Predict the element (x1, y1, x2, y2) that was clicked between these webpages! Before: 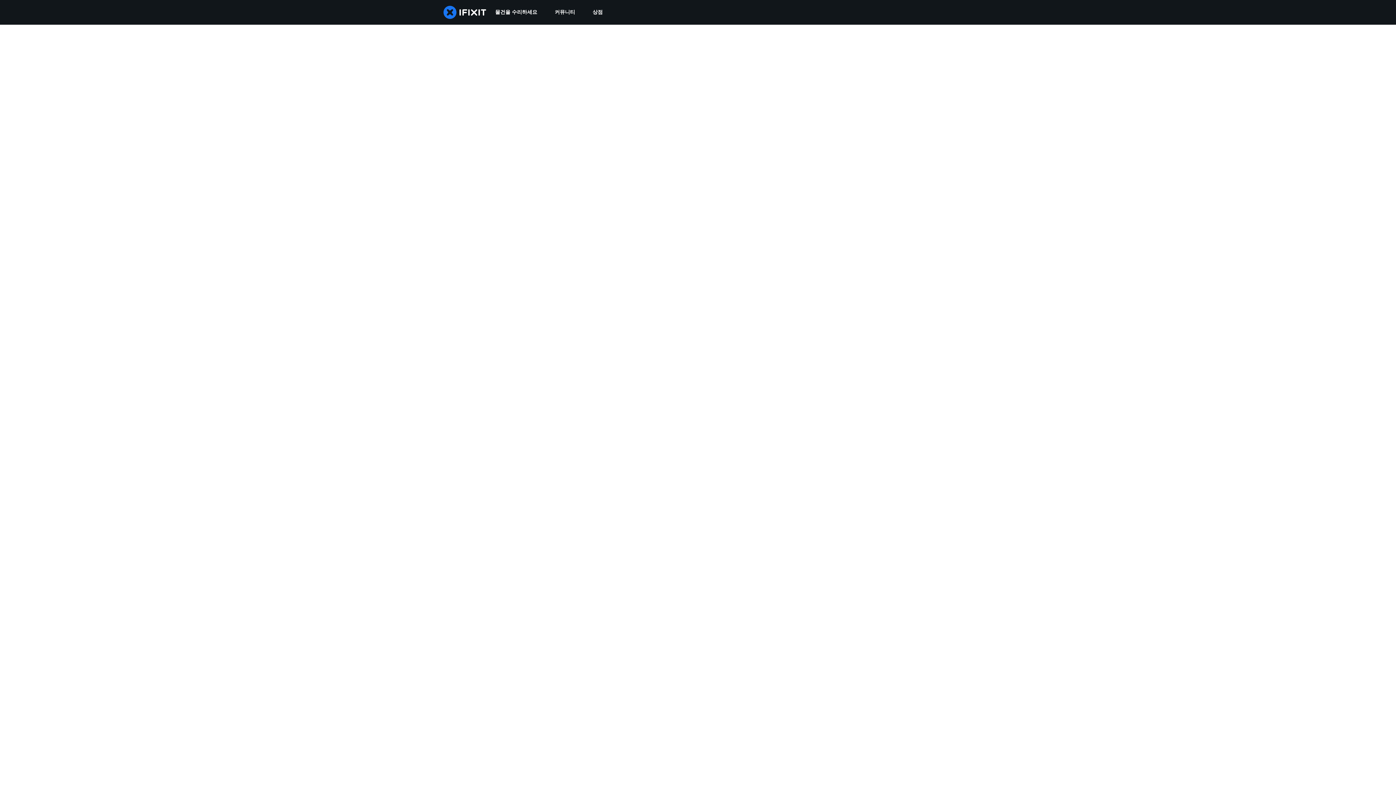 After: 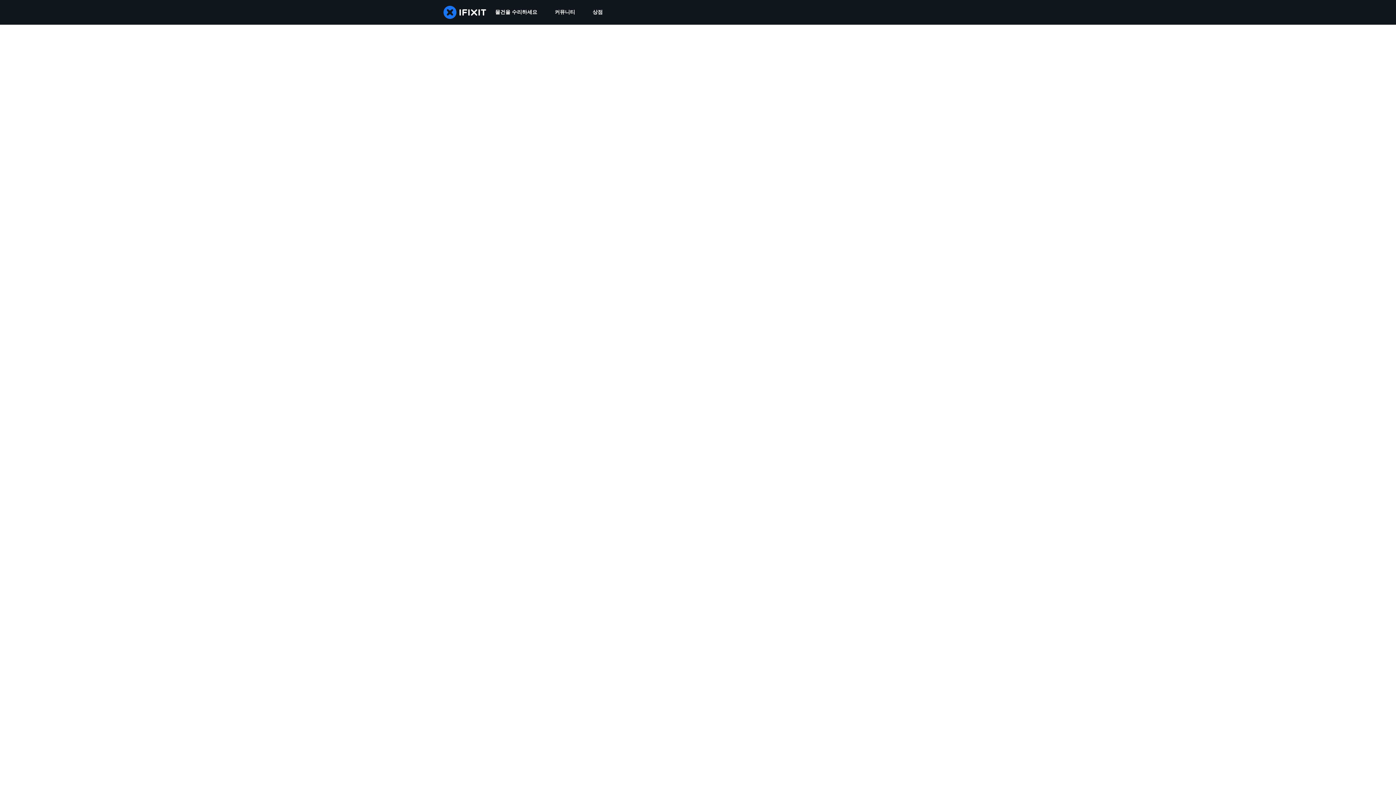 Action: bbox: (546, 0, 584, 24) label: 커뮤니티